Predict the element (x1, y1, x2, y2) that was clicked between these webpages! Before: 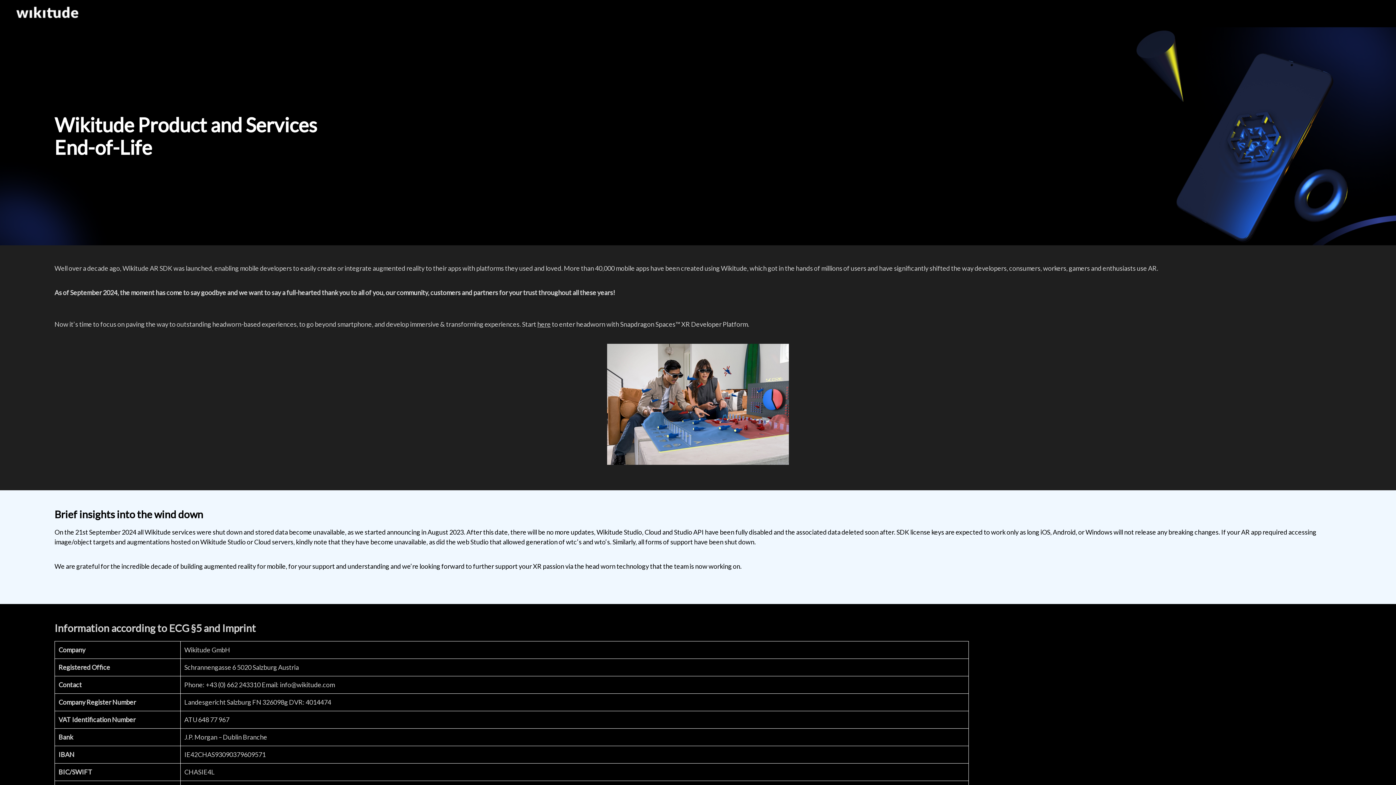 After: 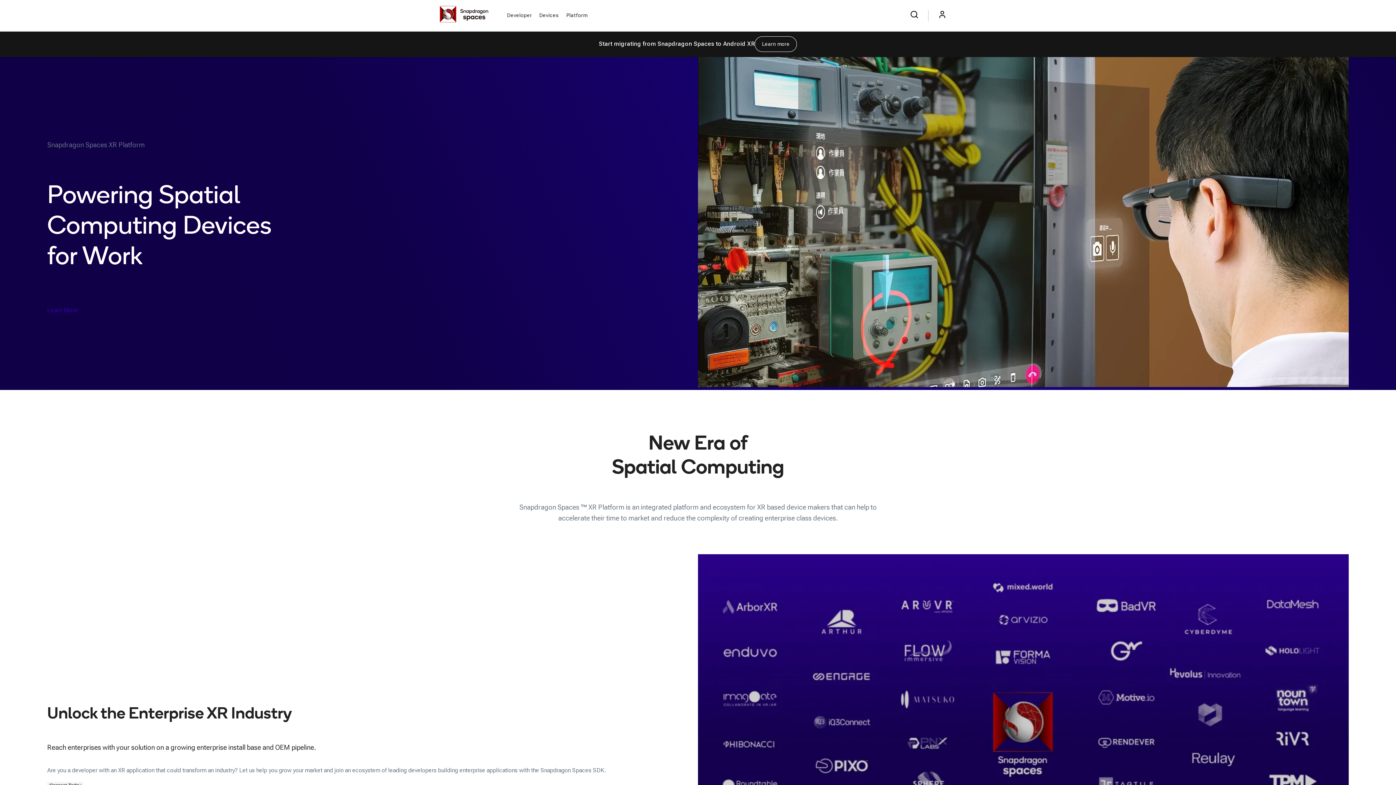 Action: label: here bbox: (537, 320, 550, 328)